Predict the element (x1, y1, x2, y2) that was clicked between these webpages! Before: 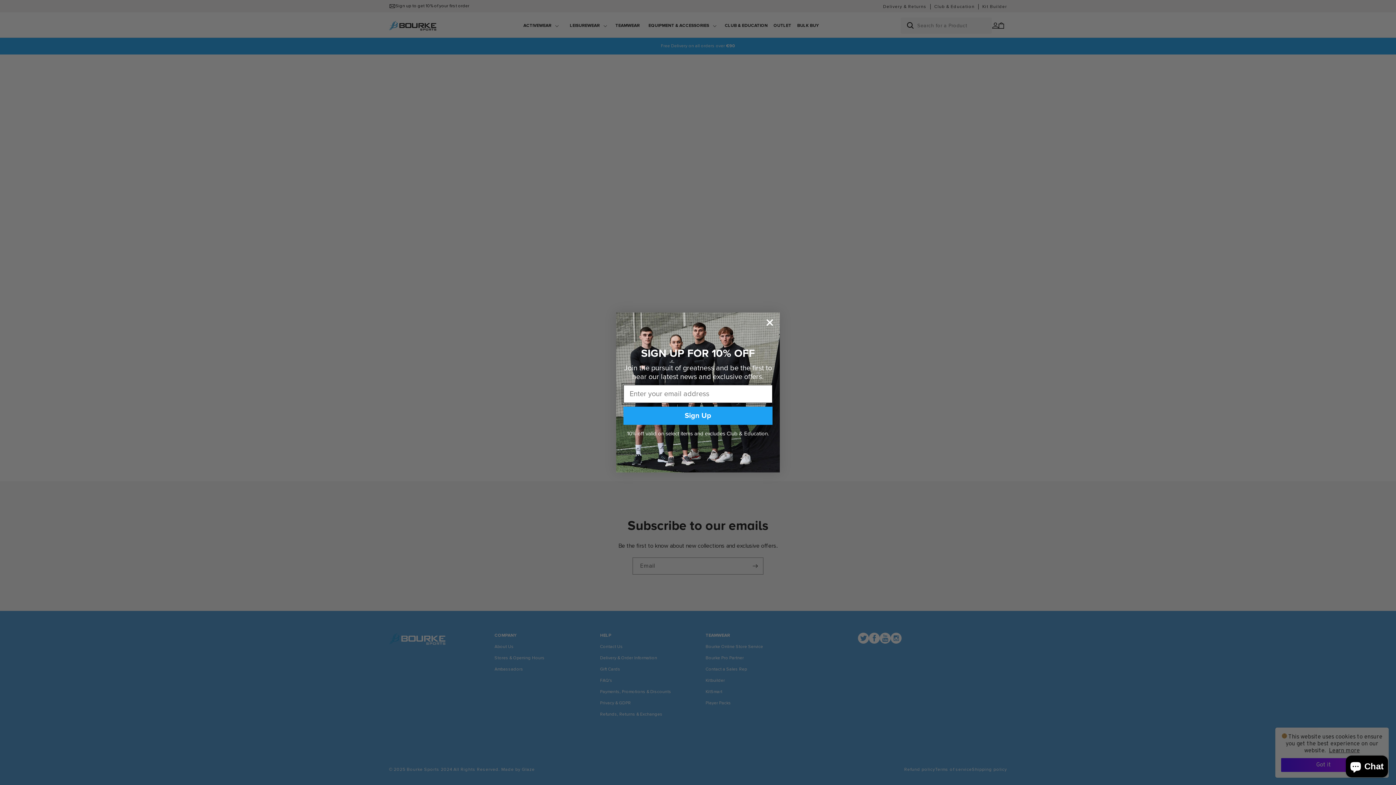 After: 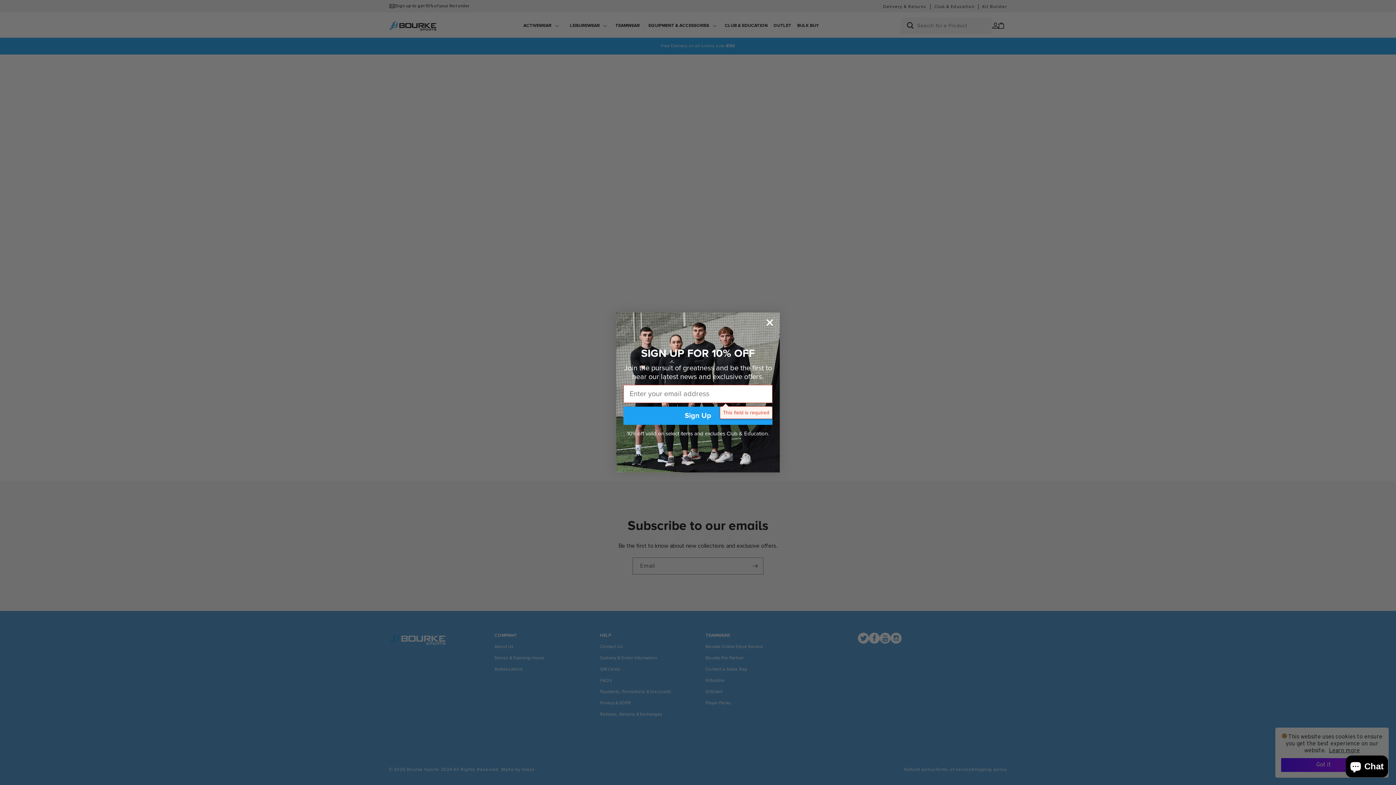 Action: label: Sign Up bbox: (623, 406, 772, 424)